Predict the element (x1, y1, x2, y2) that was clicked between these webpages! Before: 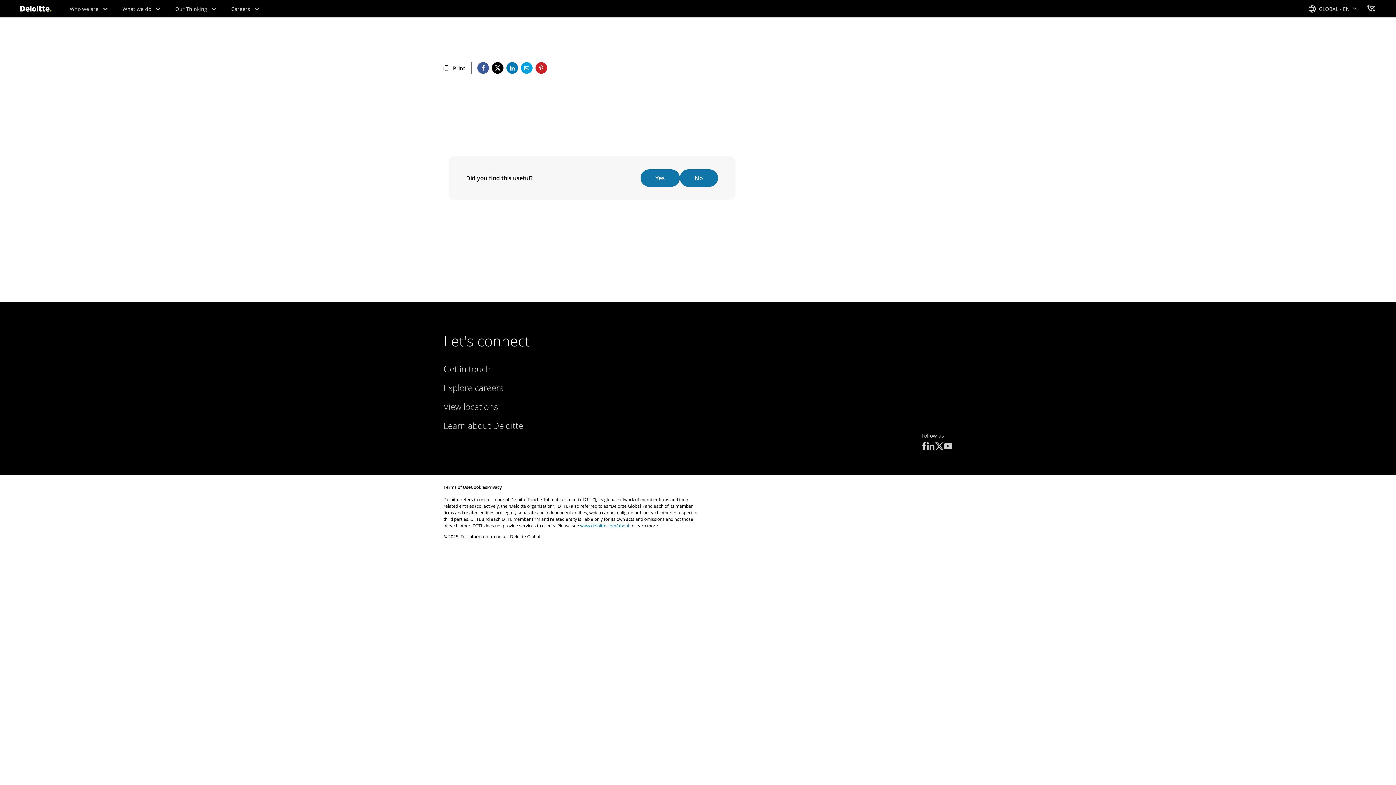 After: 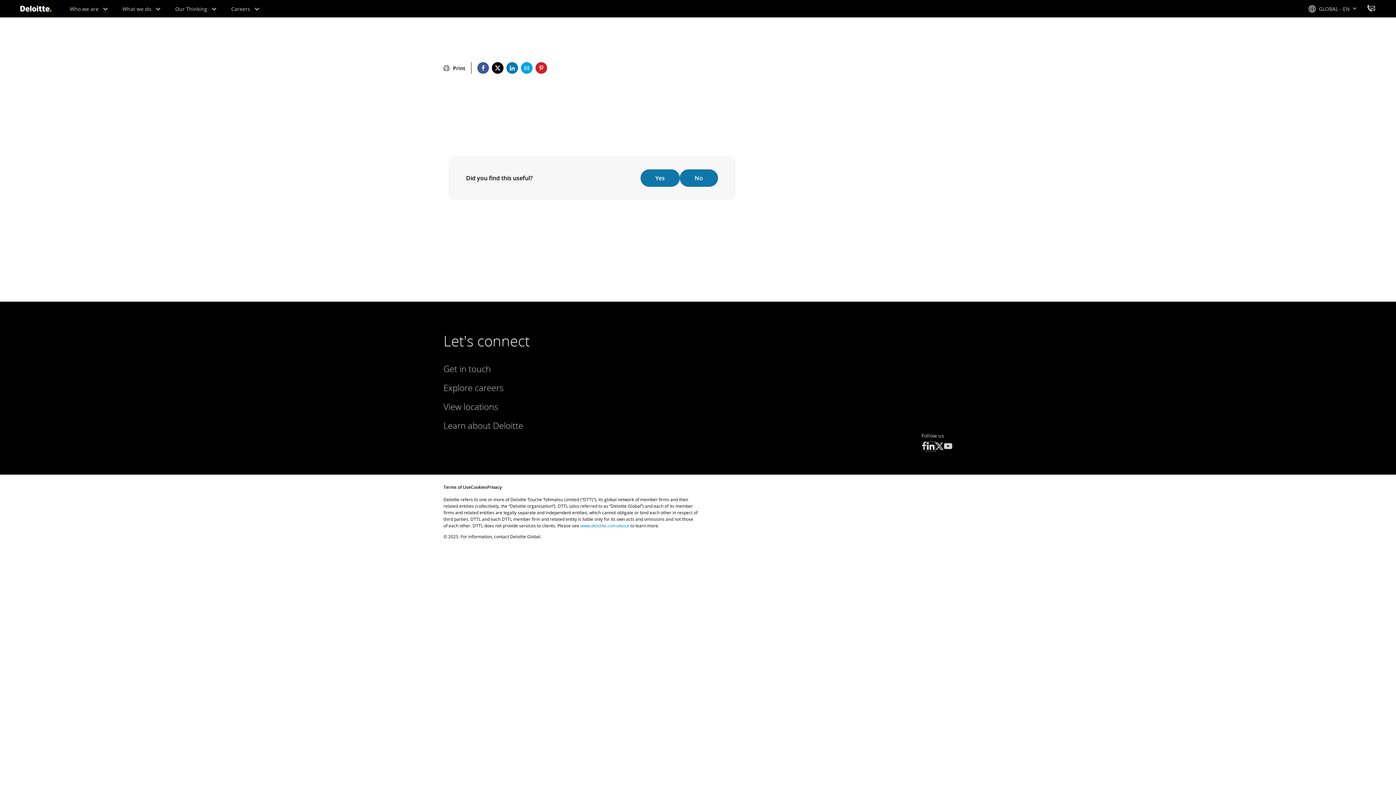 Action: bbox: (926, 443, 935, 451) label: linkedin